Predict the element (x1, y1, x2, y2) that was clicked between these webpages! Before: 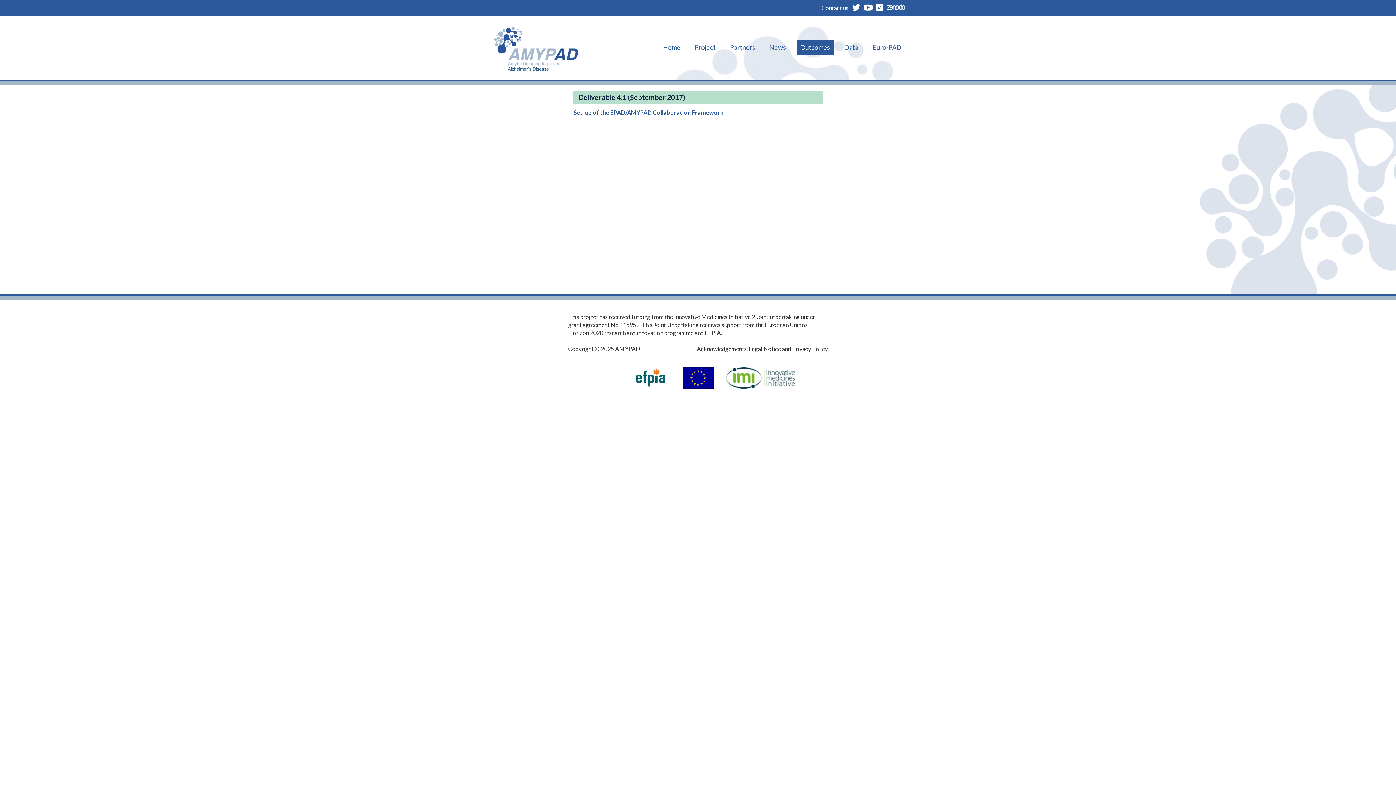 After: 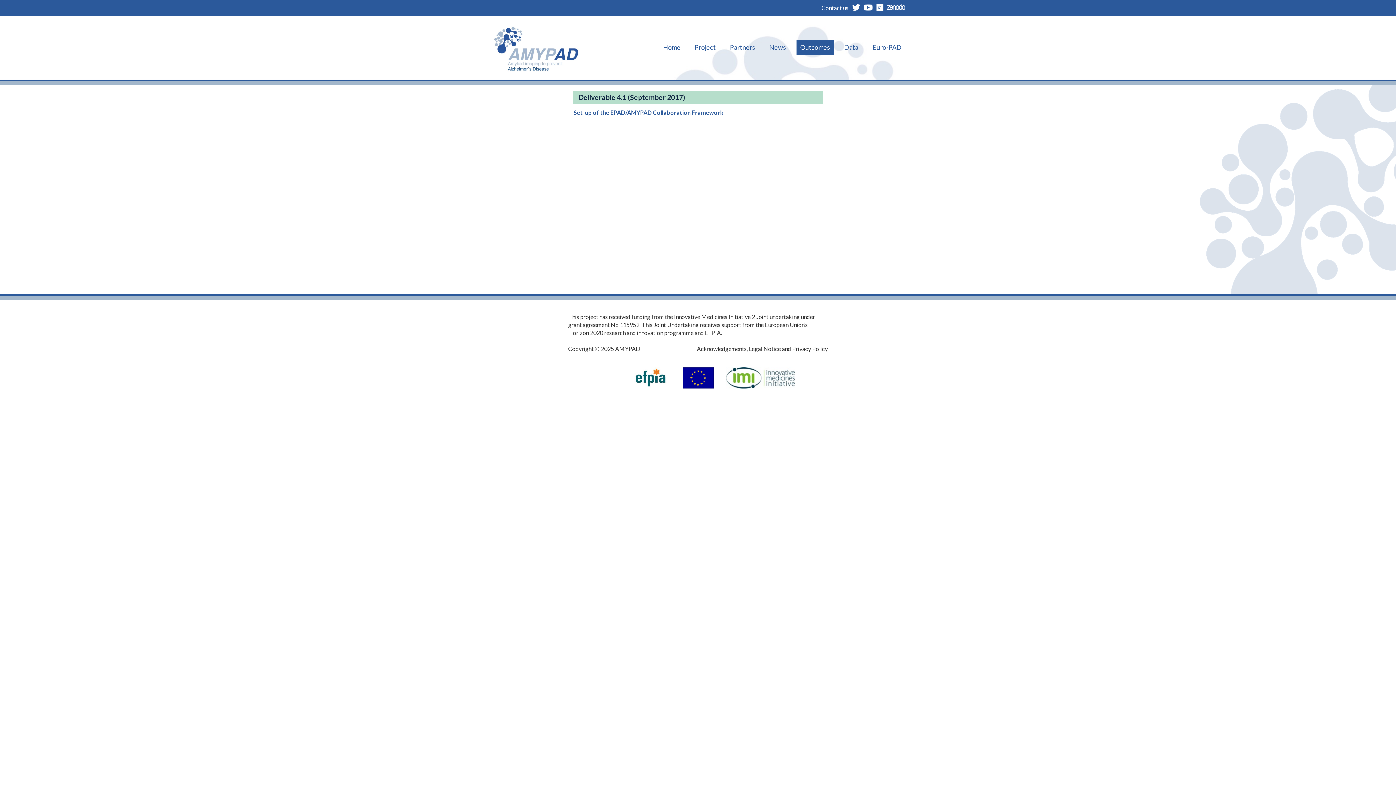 Action: bbox: (682, 367, 713, 388)